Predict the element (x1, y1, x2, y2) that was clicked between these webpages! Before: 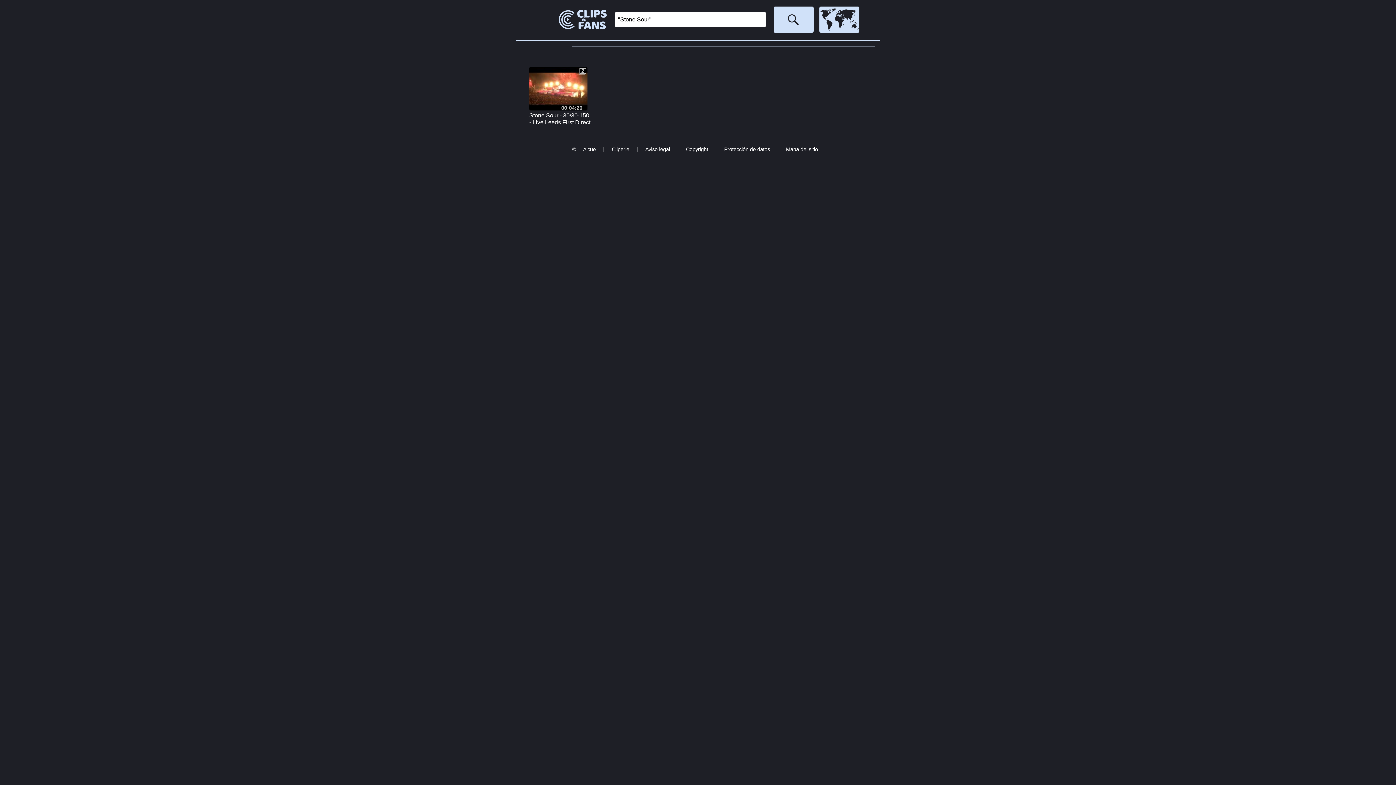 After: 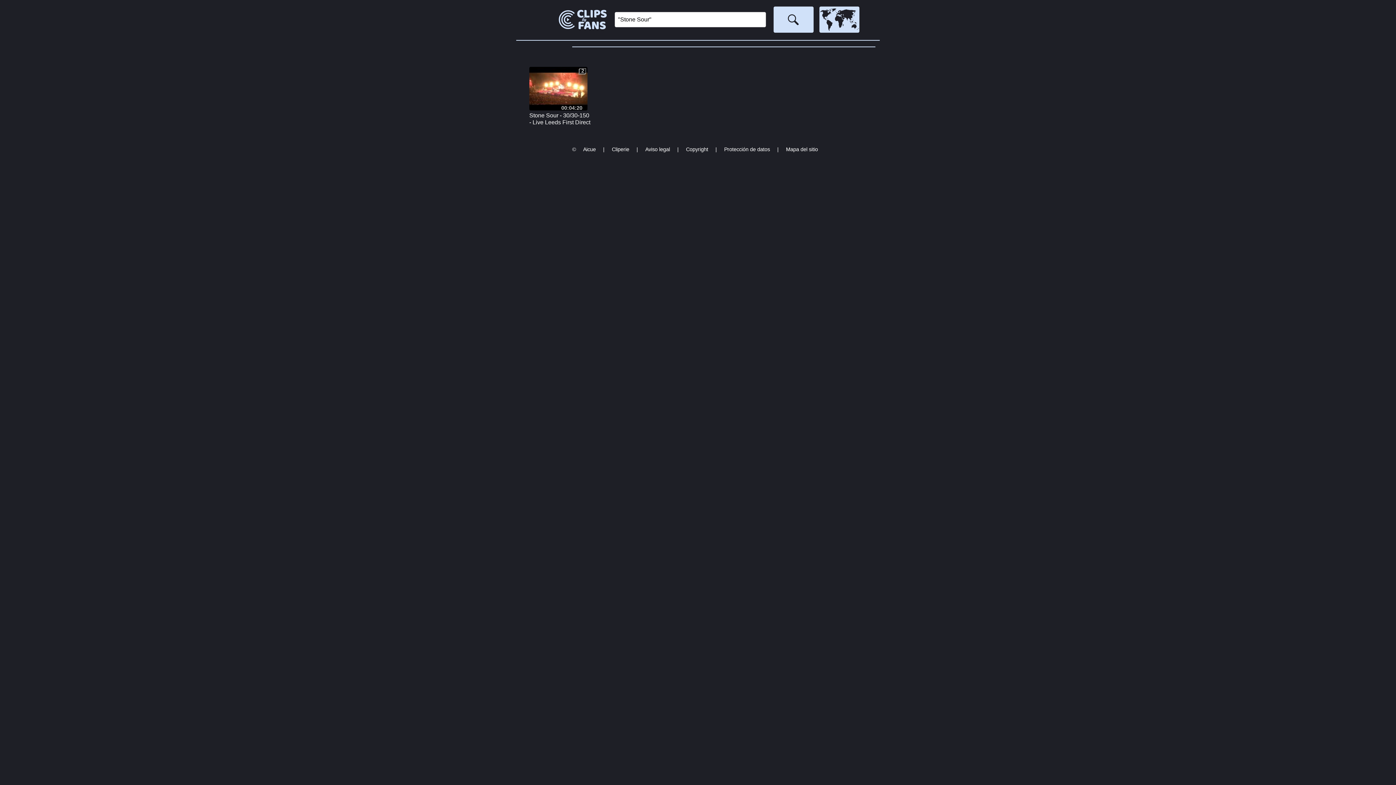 Action: bbox: (609, 146, 632, 152) label: Cliperie